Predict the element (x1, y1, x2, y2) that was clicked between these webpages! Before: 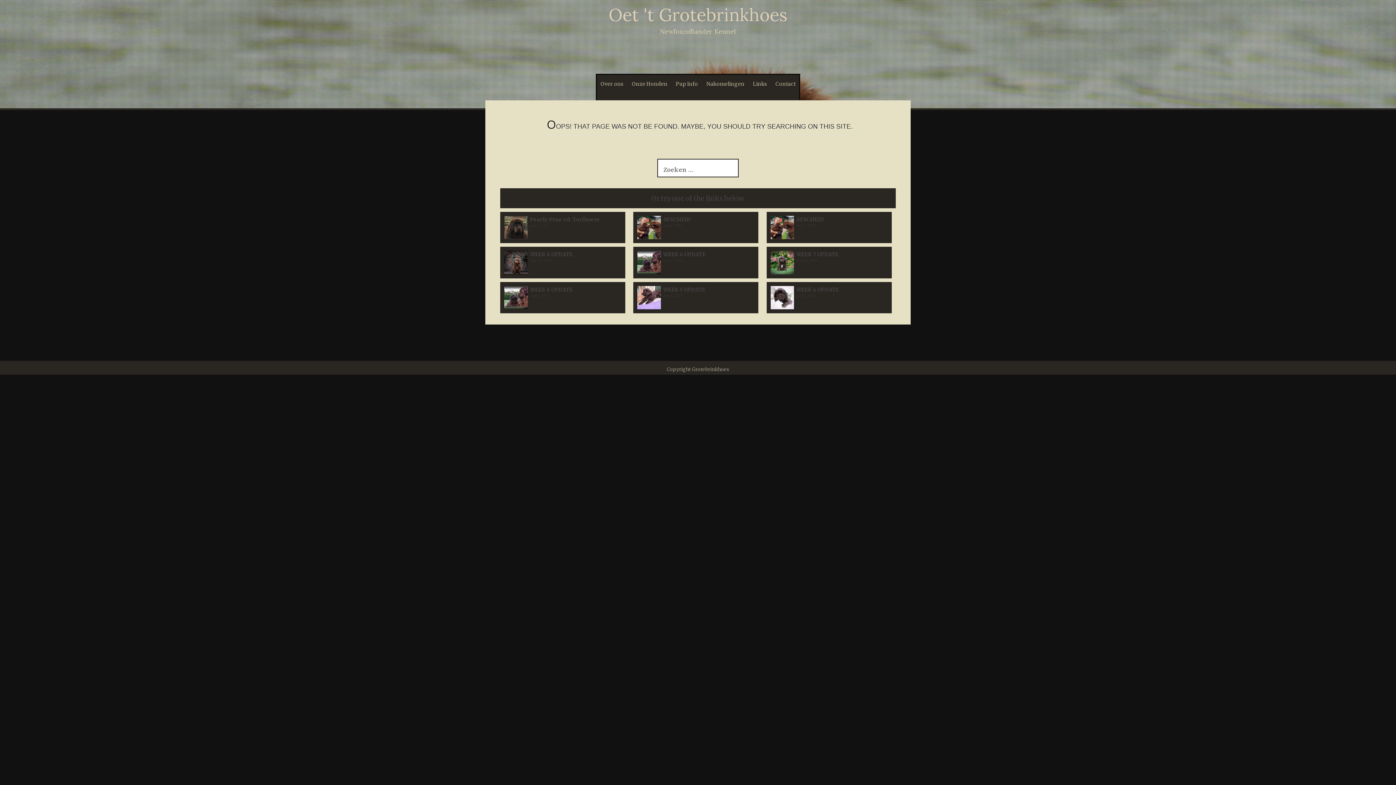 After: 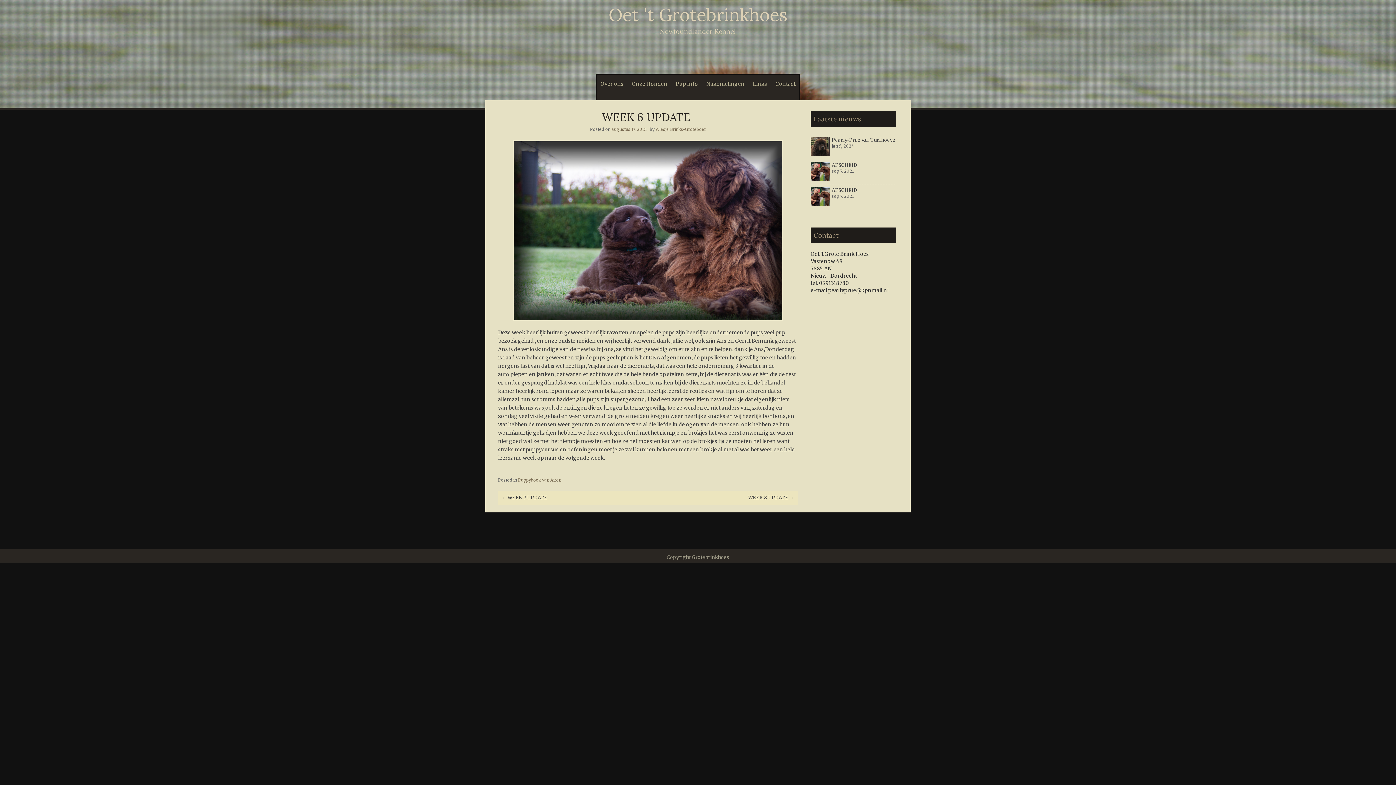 Action: bbox: (637, 259, 661, 265)